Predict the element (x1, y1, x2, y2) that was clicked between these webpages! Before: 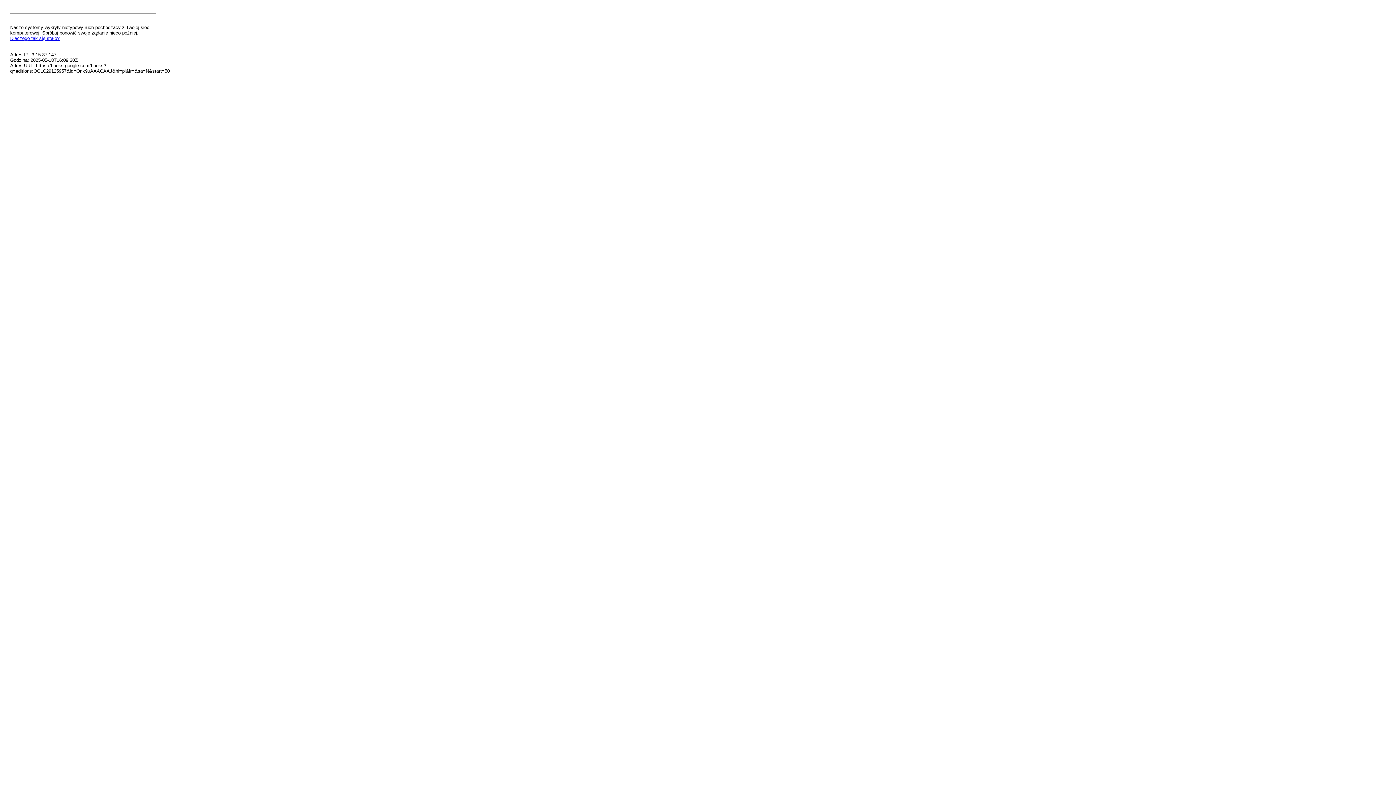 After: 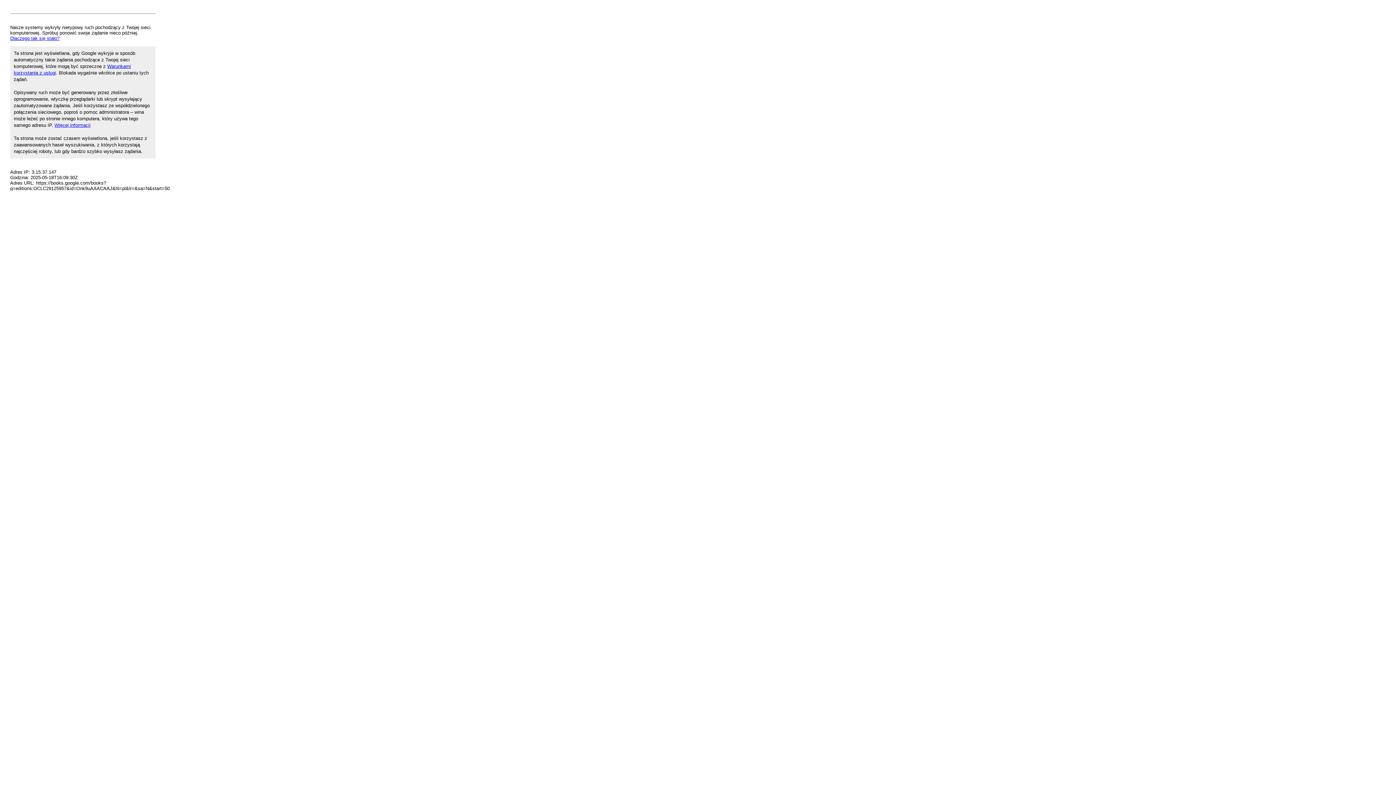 Action: bbox: (10, 35, 59, 41) label: Dlaczego tak się stało?